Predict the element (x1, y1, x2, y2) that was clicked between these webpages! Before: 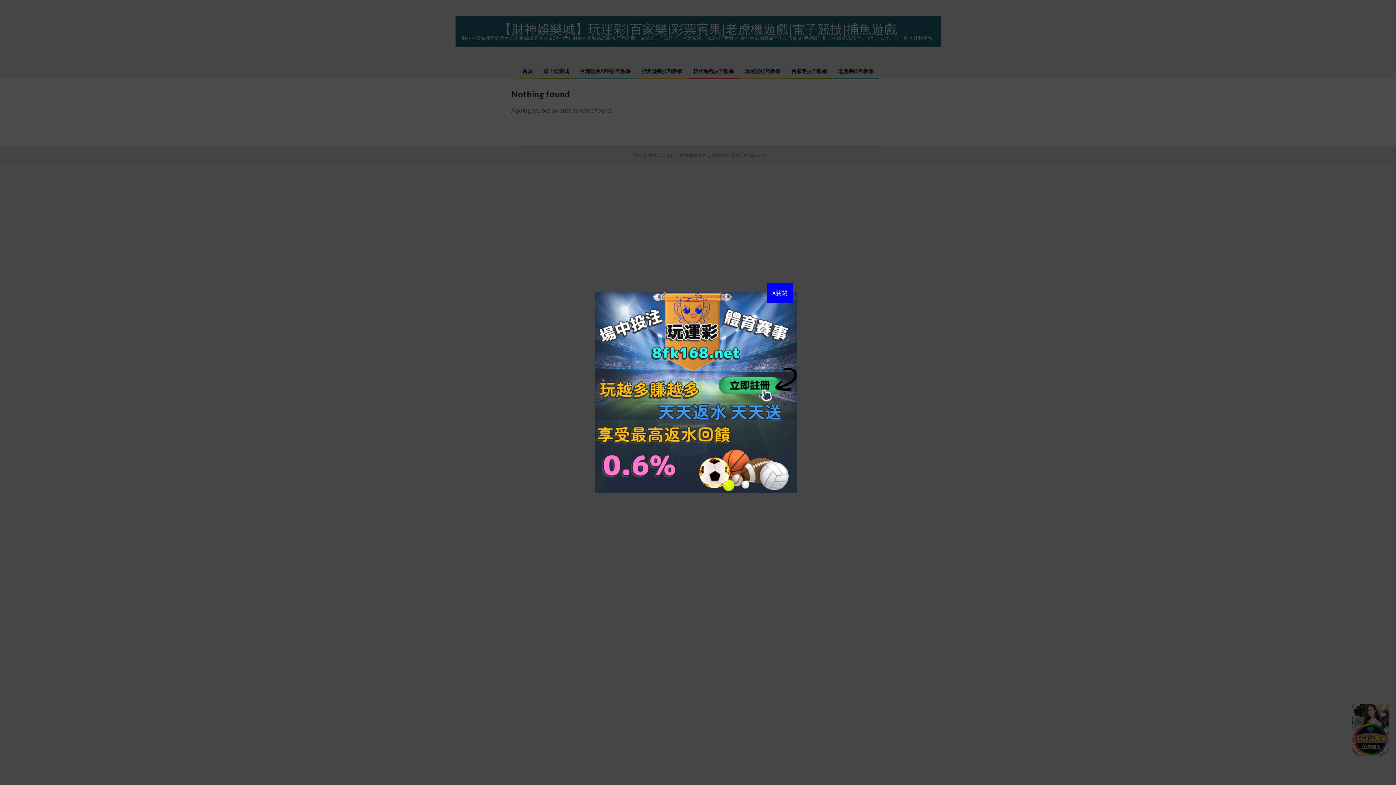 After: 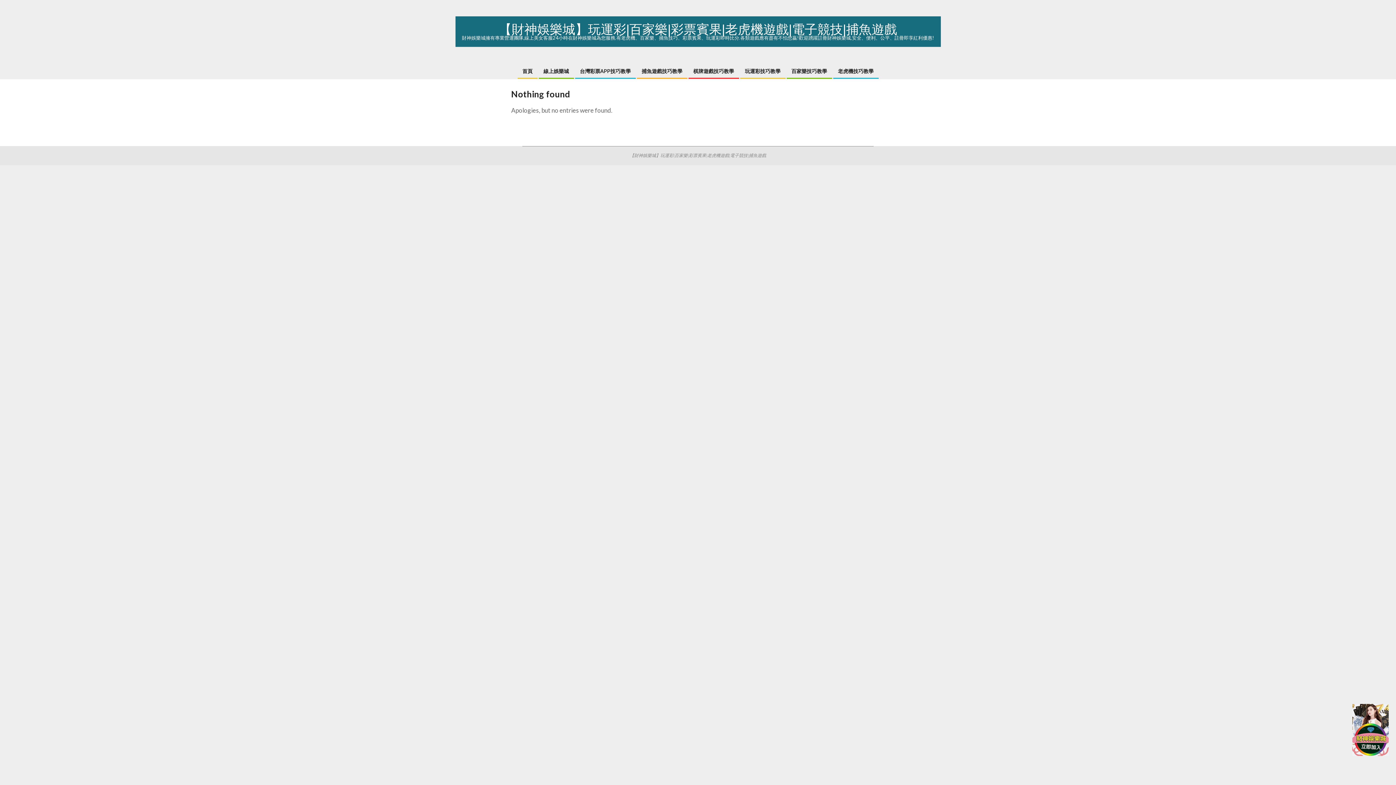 Action: label: X關閉 bbox: (766, 282, 793, 302)